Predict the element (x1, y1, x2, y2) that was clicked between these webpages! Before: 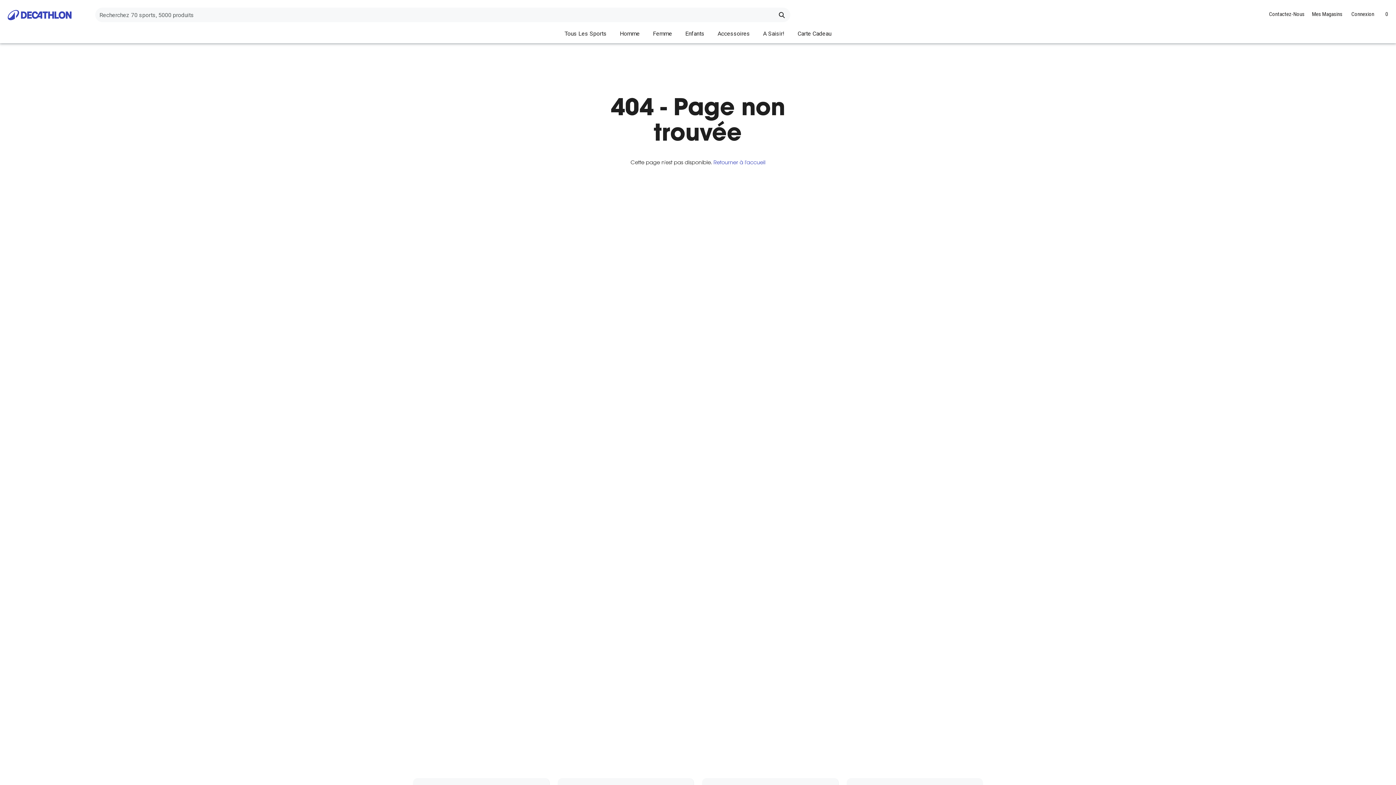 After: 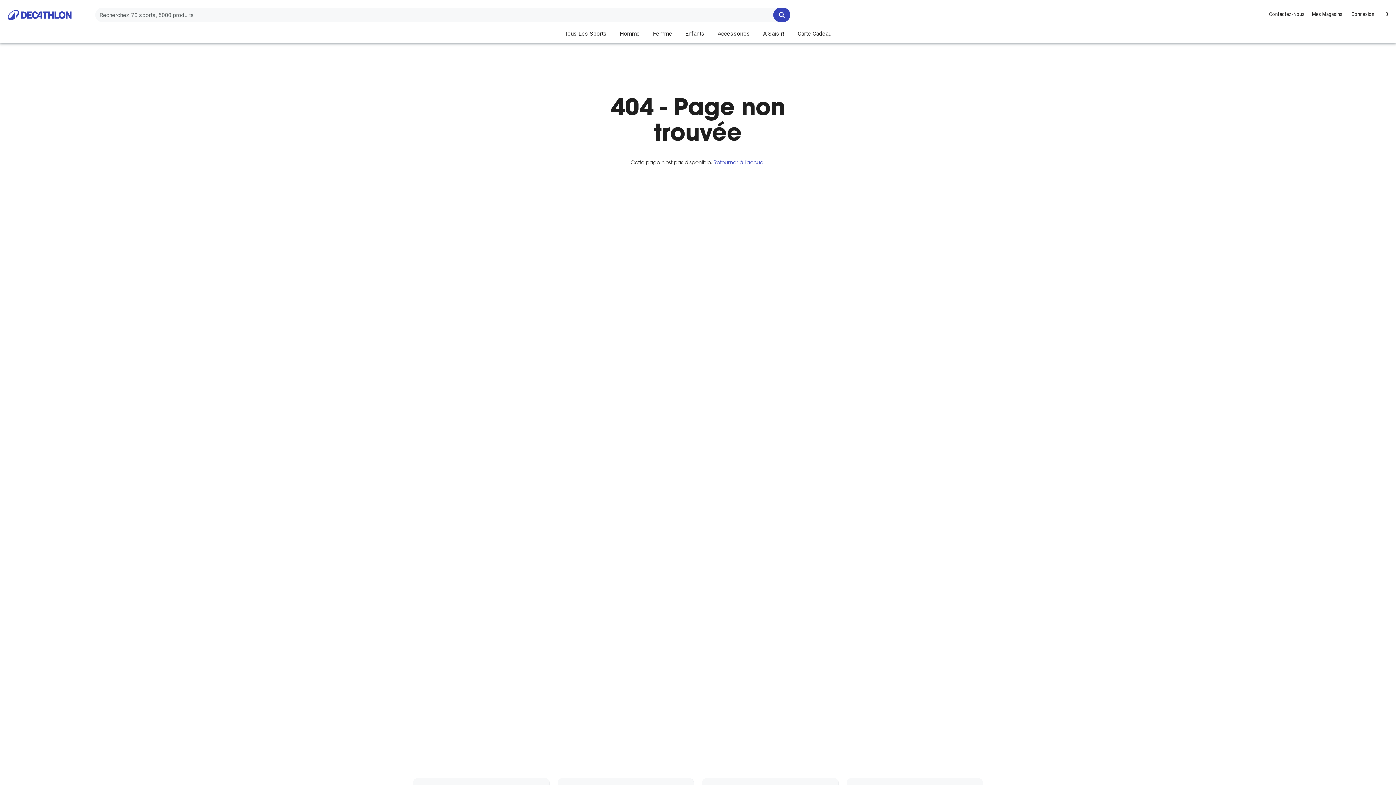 Action: label: Search bbox: (773, 7, 790, 22)